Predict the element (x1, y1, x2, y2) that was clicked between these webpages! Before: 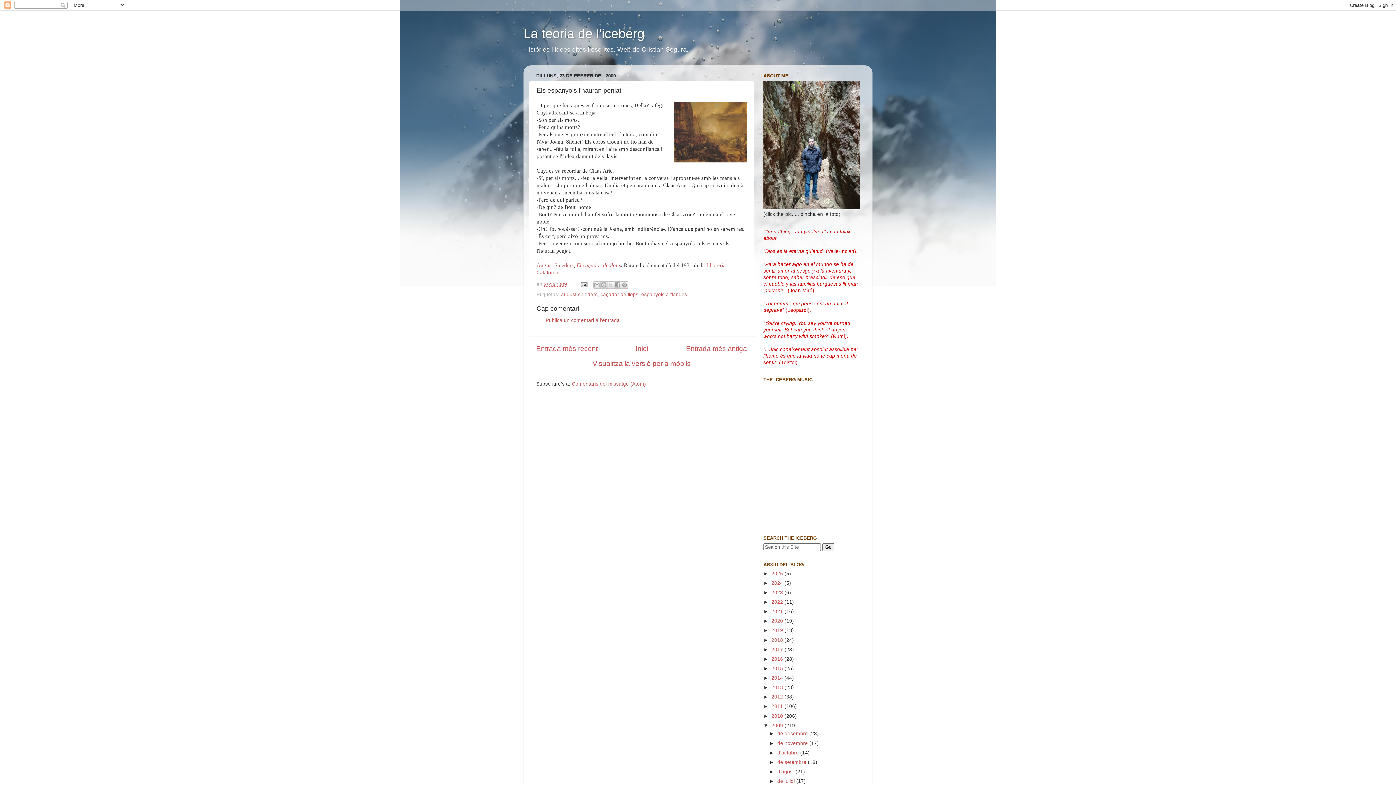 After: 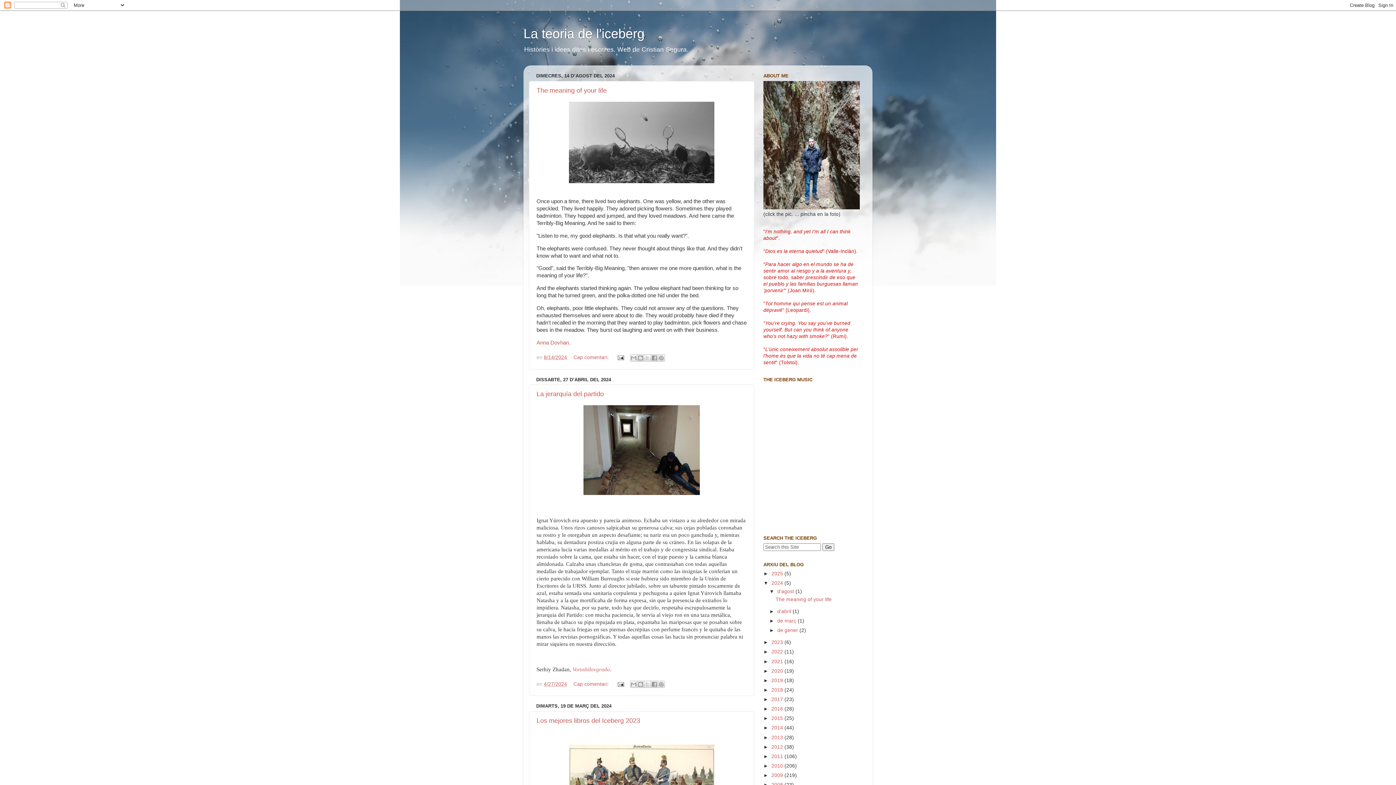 Action: bbox: (771, 580, 784, 586) label: 2024 